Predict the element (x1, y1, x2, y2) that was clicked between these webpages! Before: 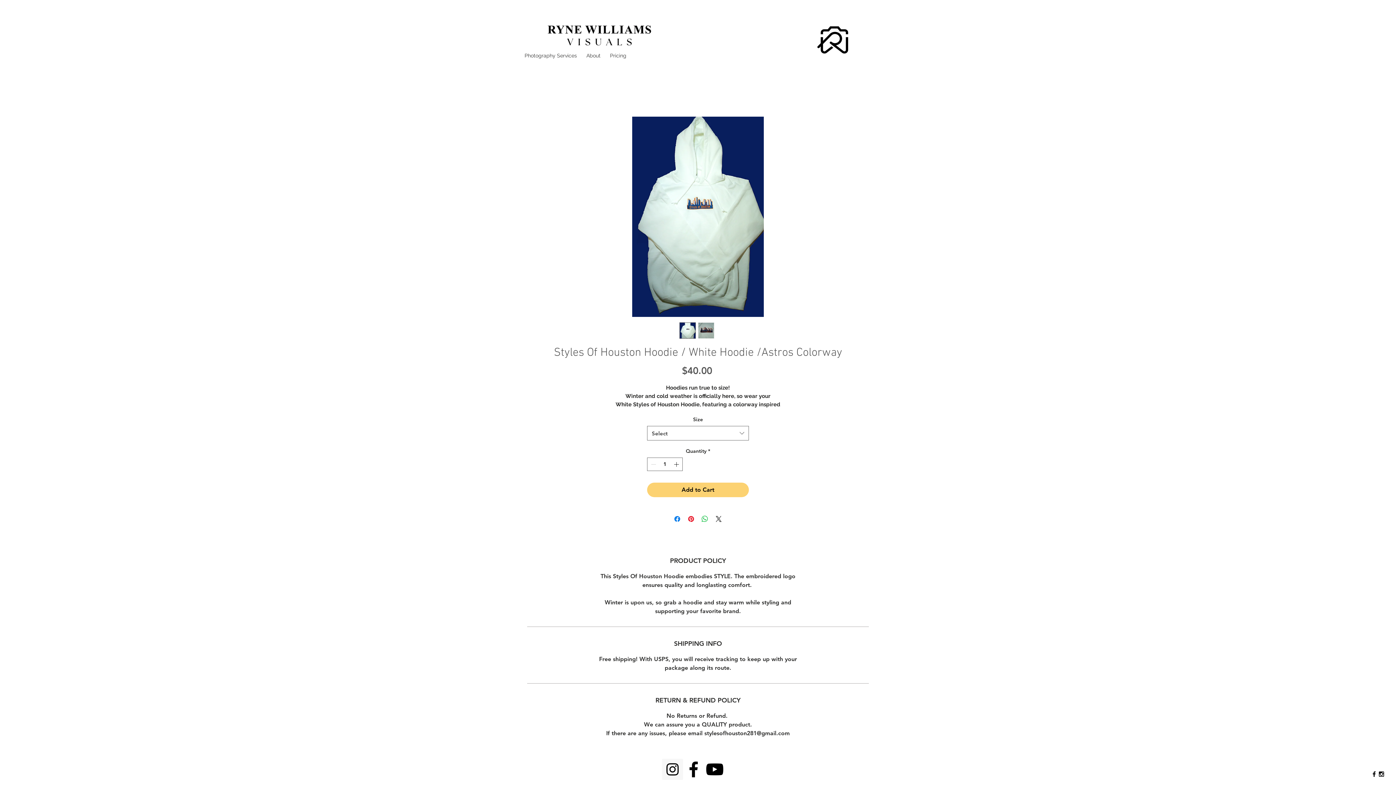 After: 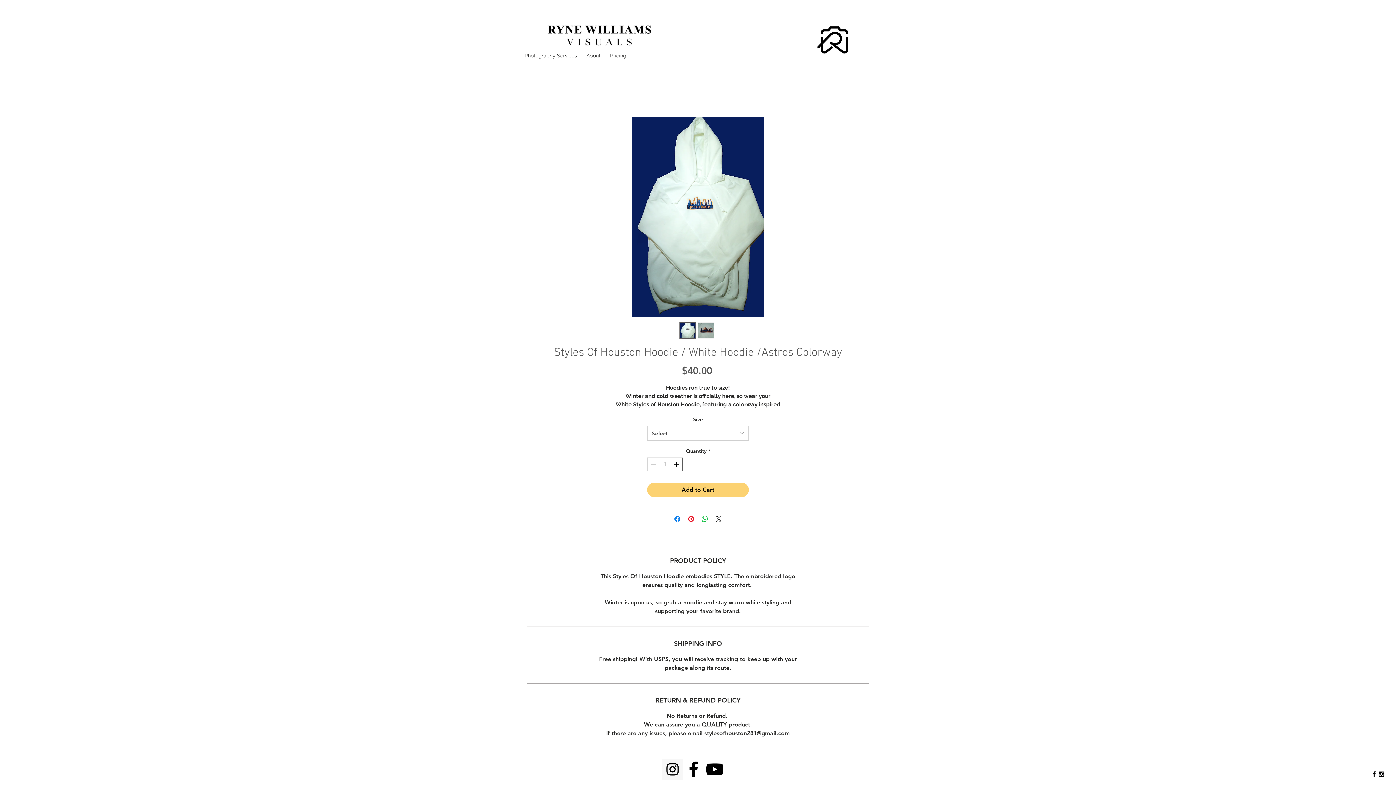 Action: bbox: (698, 322, 714, 338)